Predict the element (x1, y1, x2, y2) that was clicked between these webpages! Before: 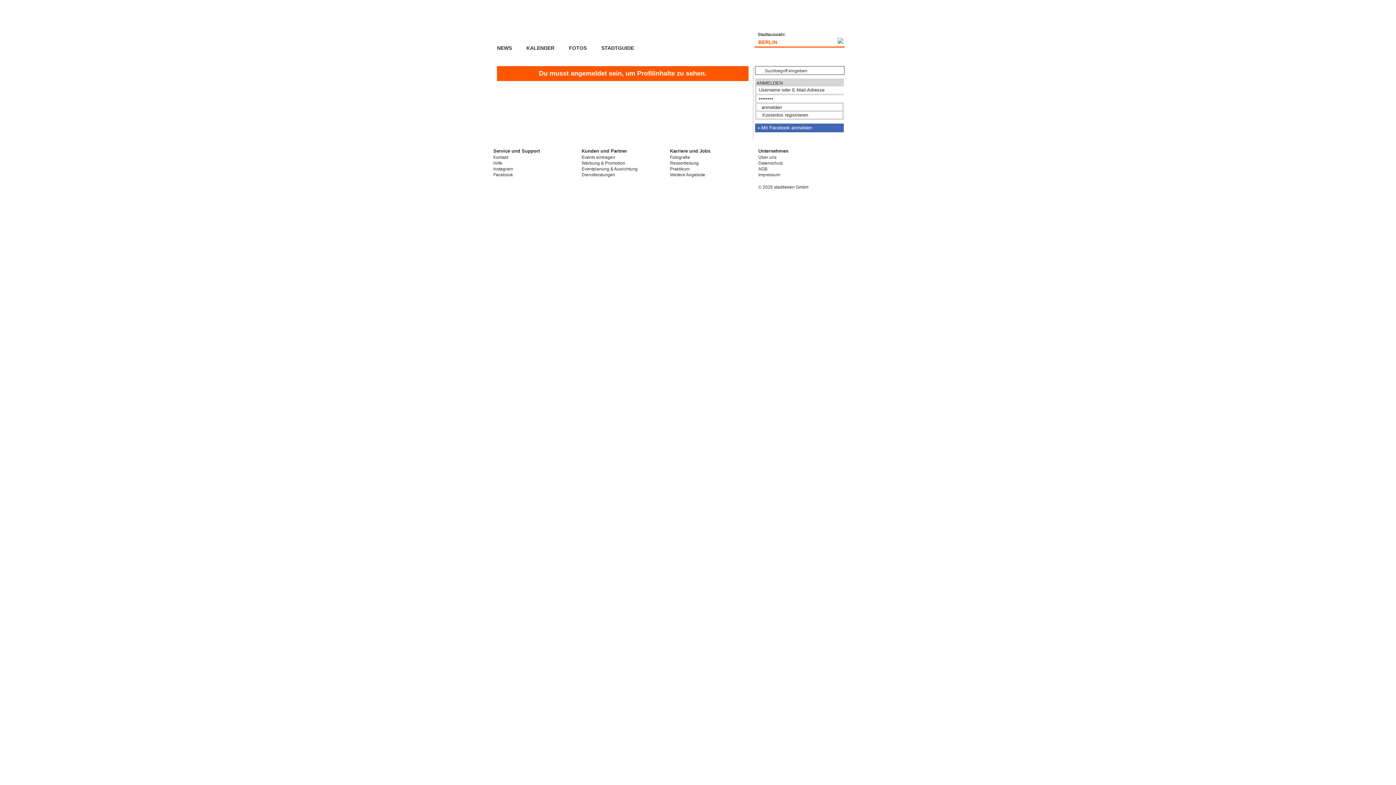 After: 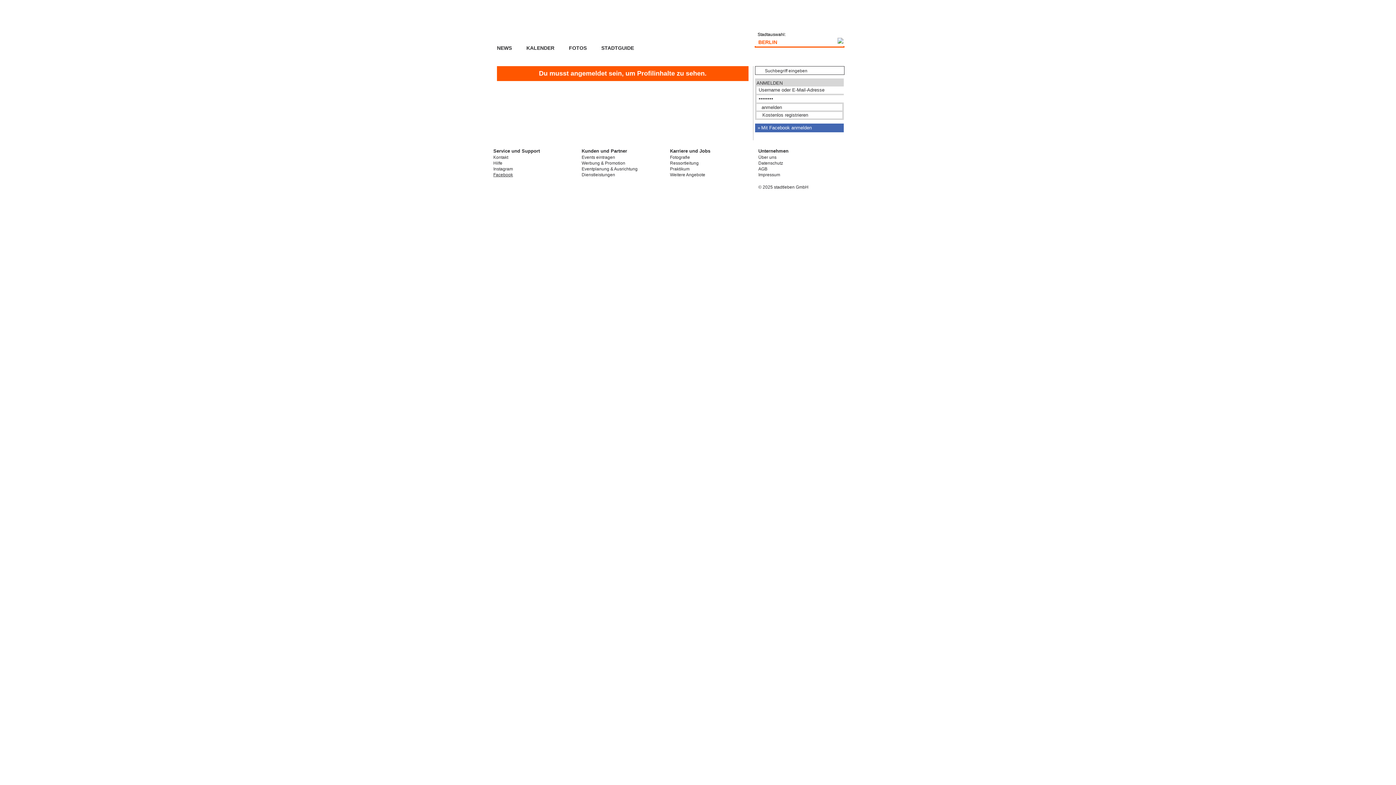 Action: label: Facebook bbox: (493, 172, 572, 177)